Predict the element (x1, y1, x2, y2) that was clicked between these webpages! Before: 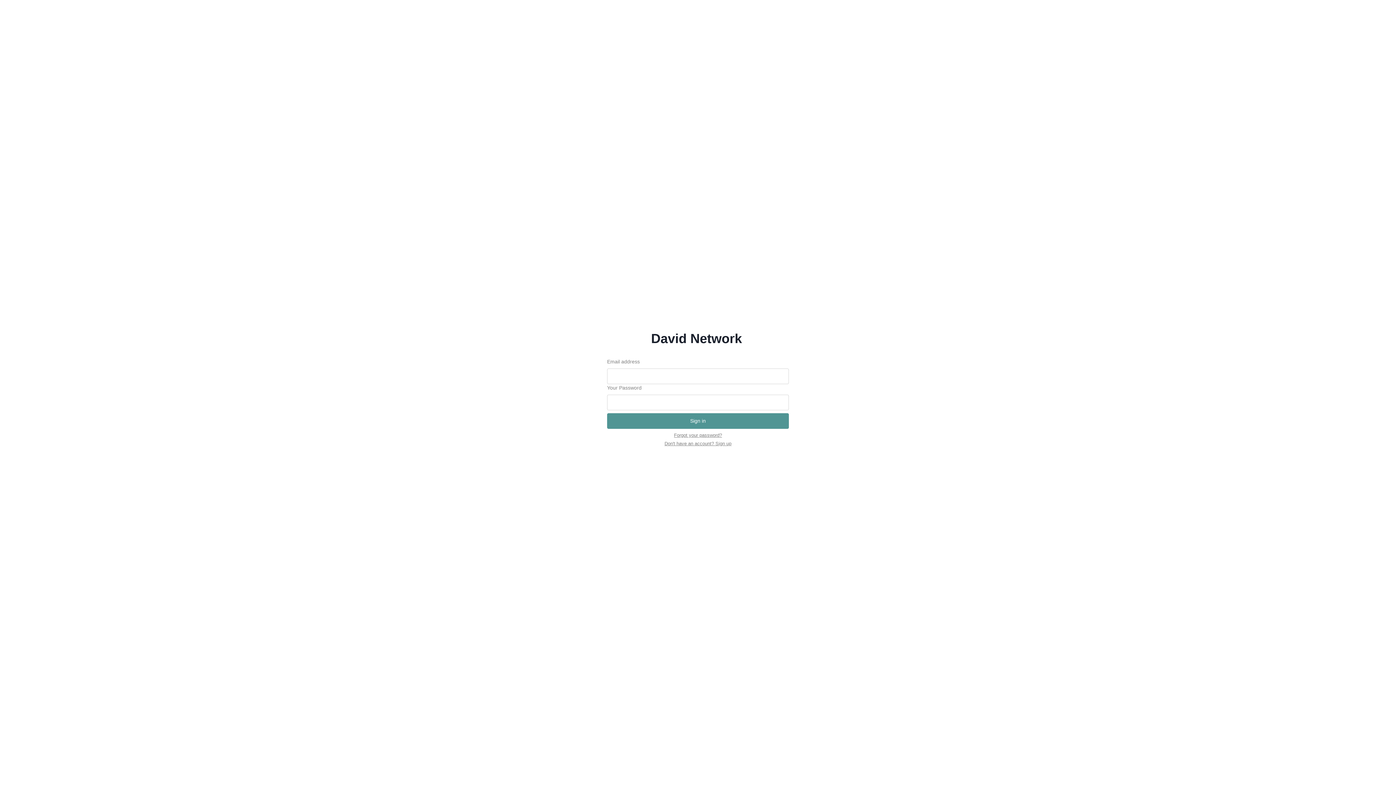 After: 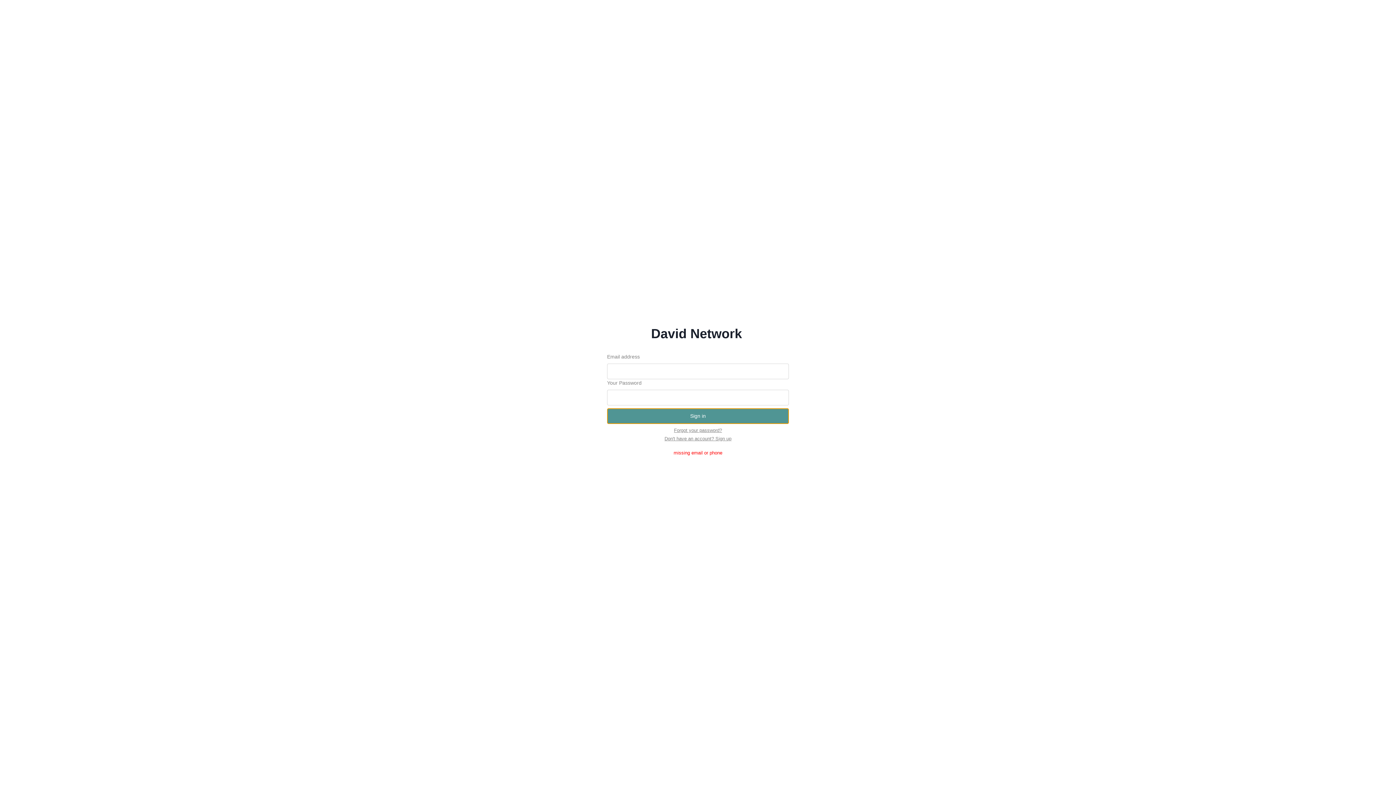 Action: bbox: (607, 413, 789, 429) label: Sign in